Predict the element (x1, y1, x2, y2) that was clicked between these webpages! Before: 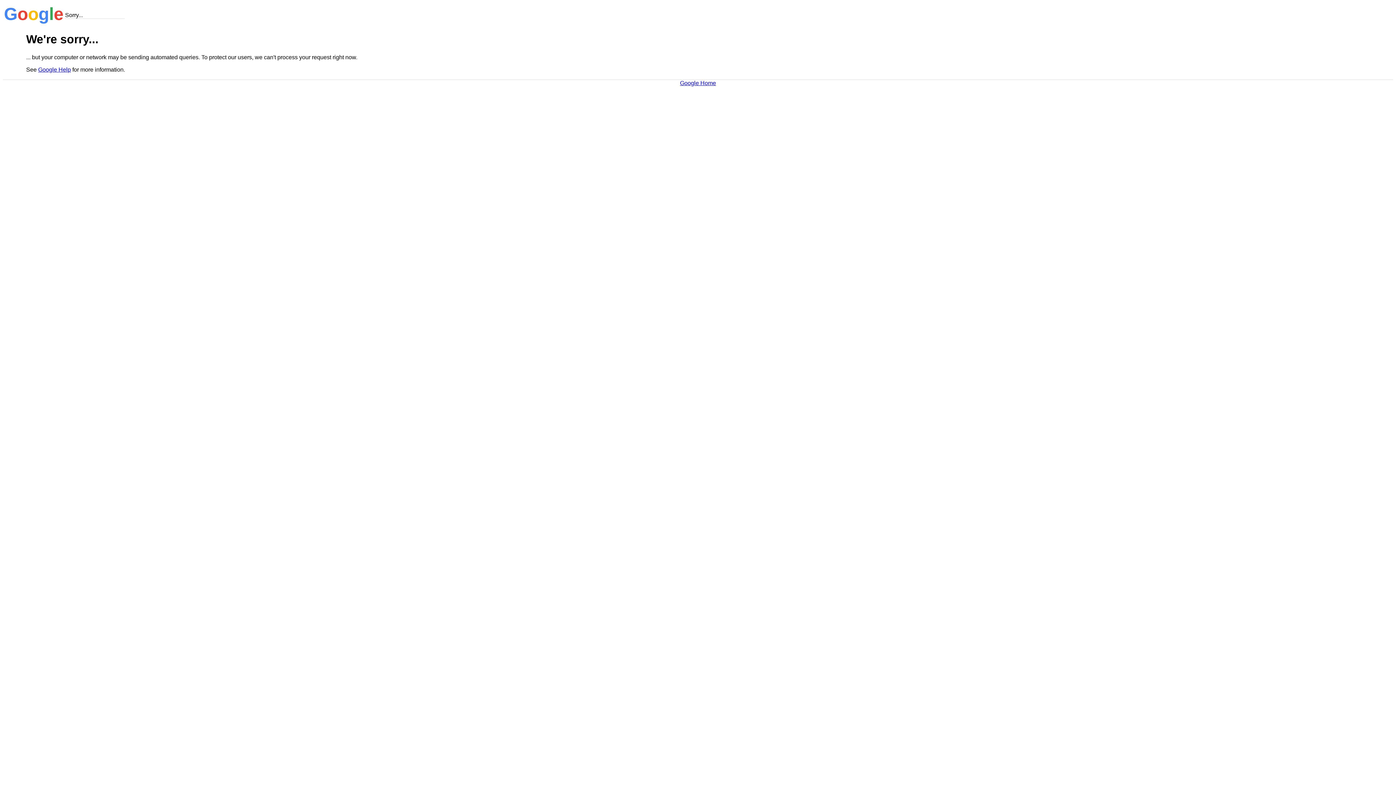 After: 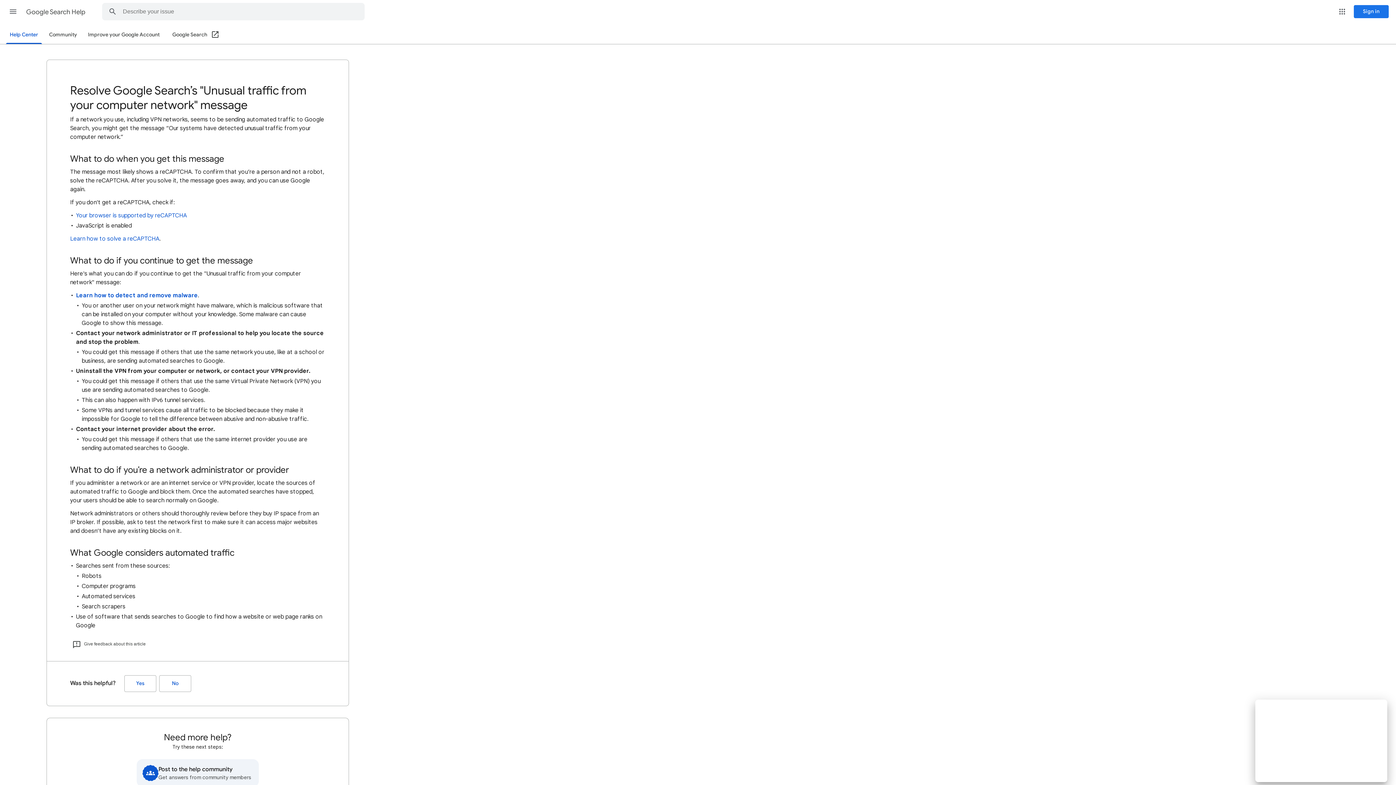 Action: bbox: (38, 66, 70, 72) label: Google Help